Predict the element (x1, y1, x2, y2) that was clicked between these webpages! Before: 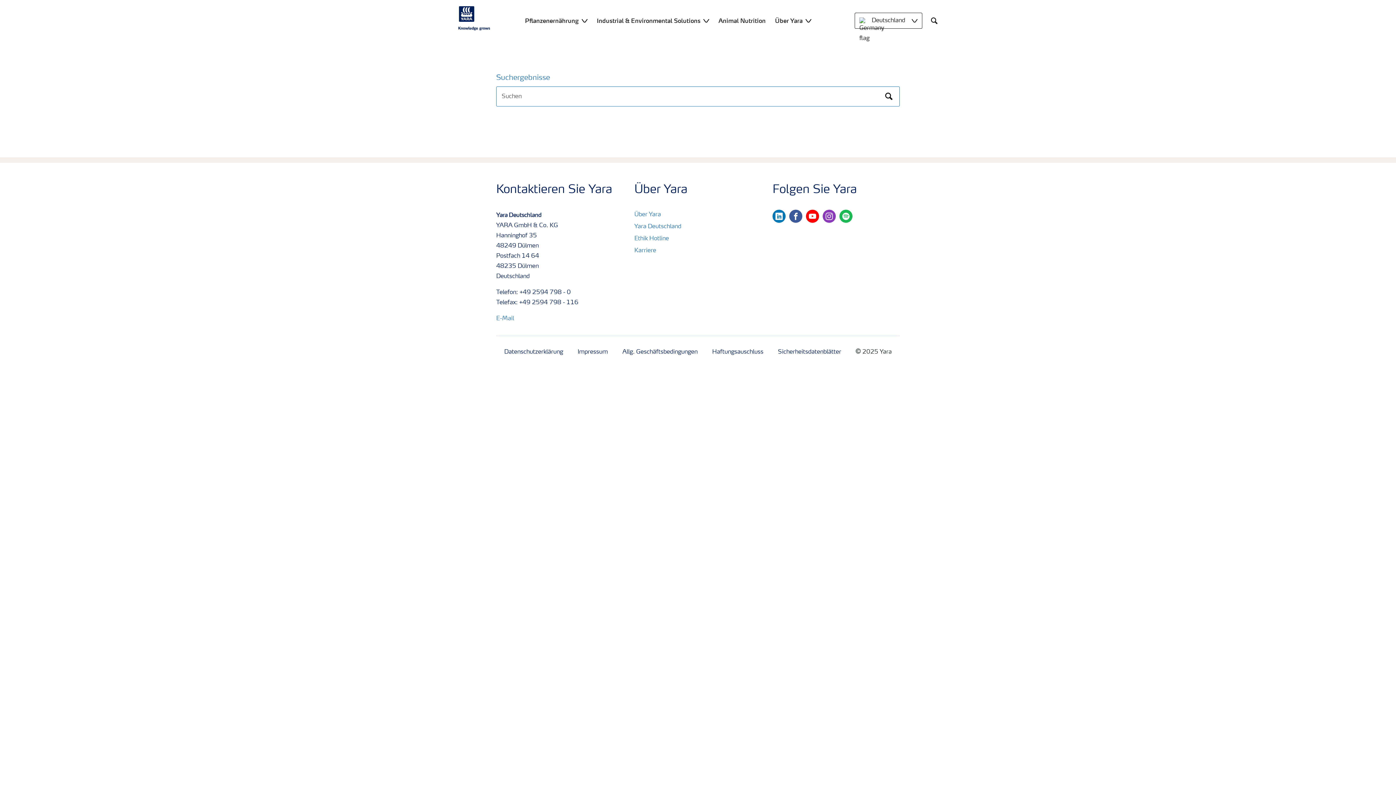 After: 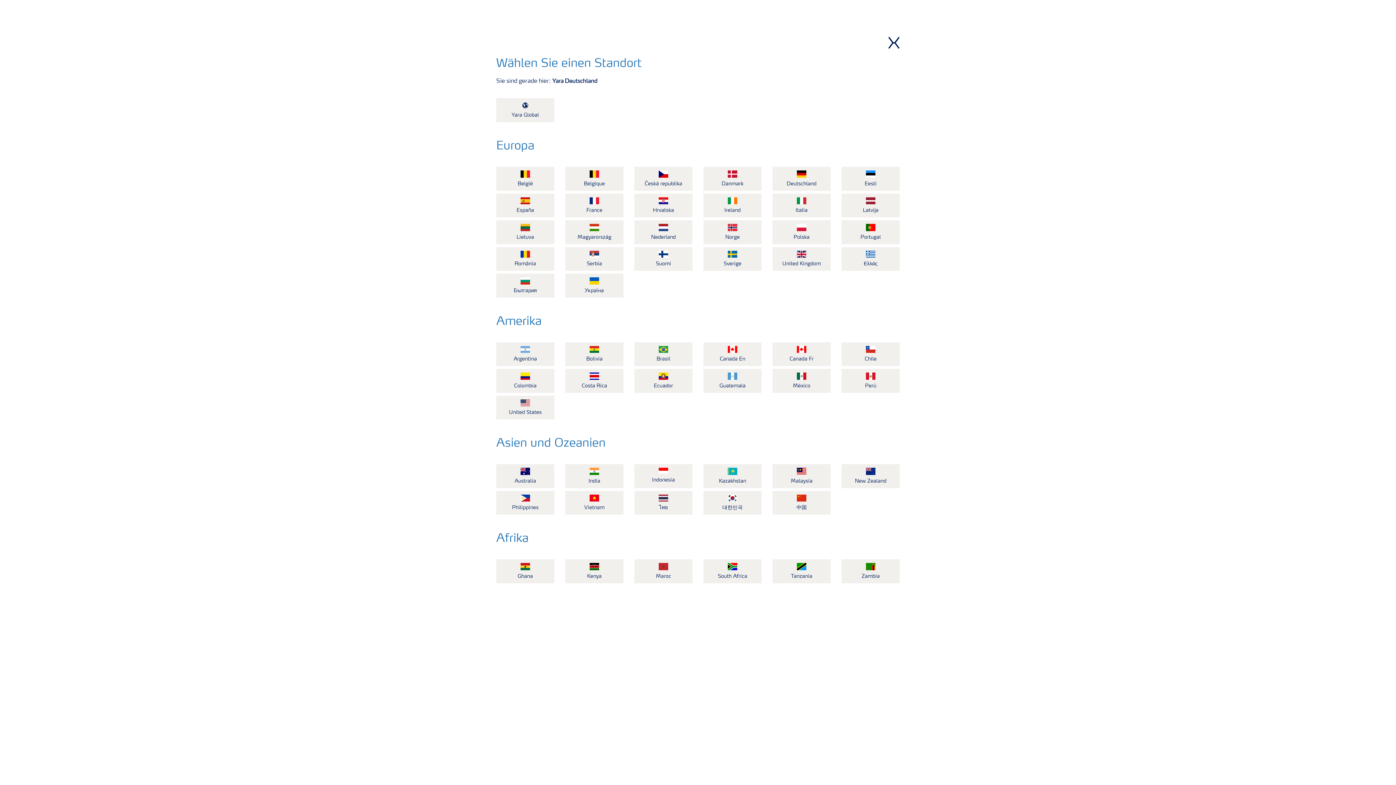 Action: bbox: (854, 12, 922, 28) label: Deutschland